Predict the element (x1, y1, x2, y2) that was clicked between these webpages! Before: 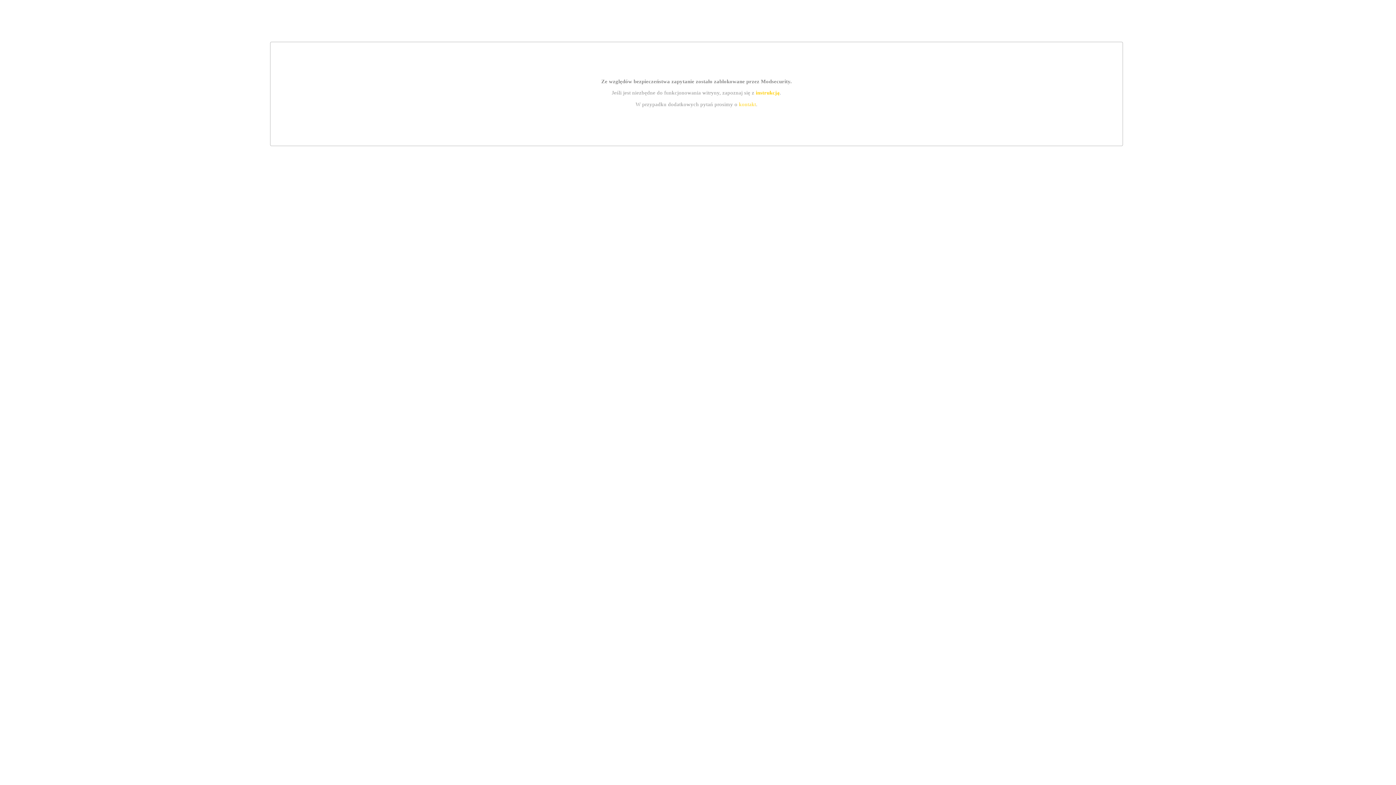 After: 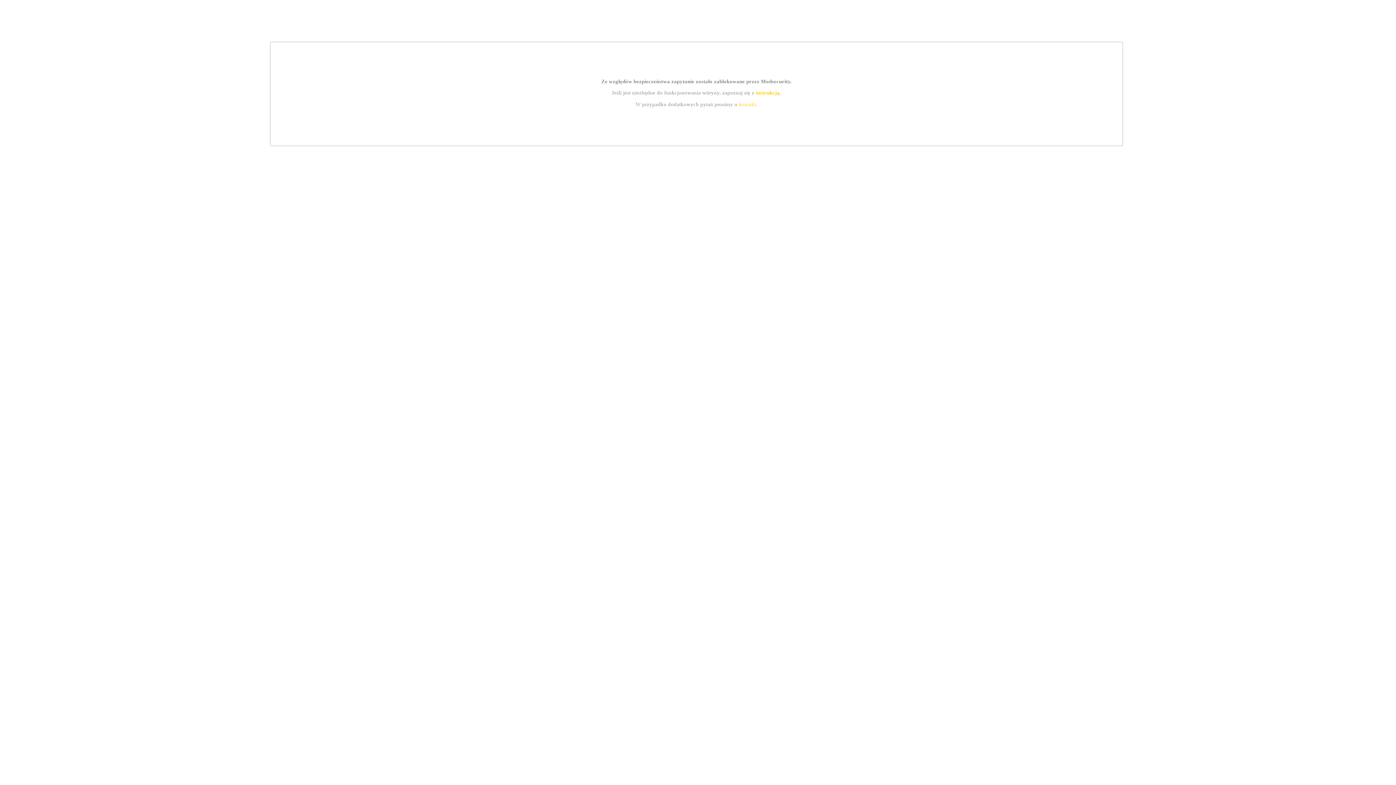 Action: bbox: (755, 89, 779, 95) label: instrukcją